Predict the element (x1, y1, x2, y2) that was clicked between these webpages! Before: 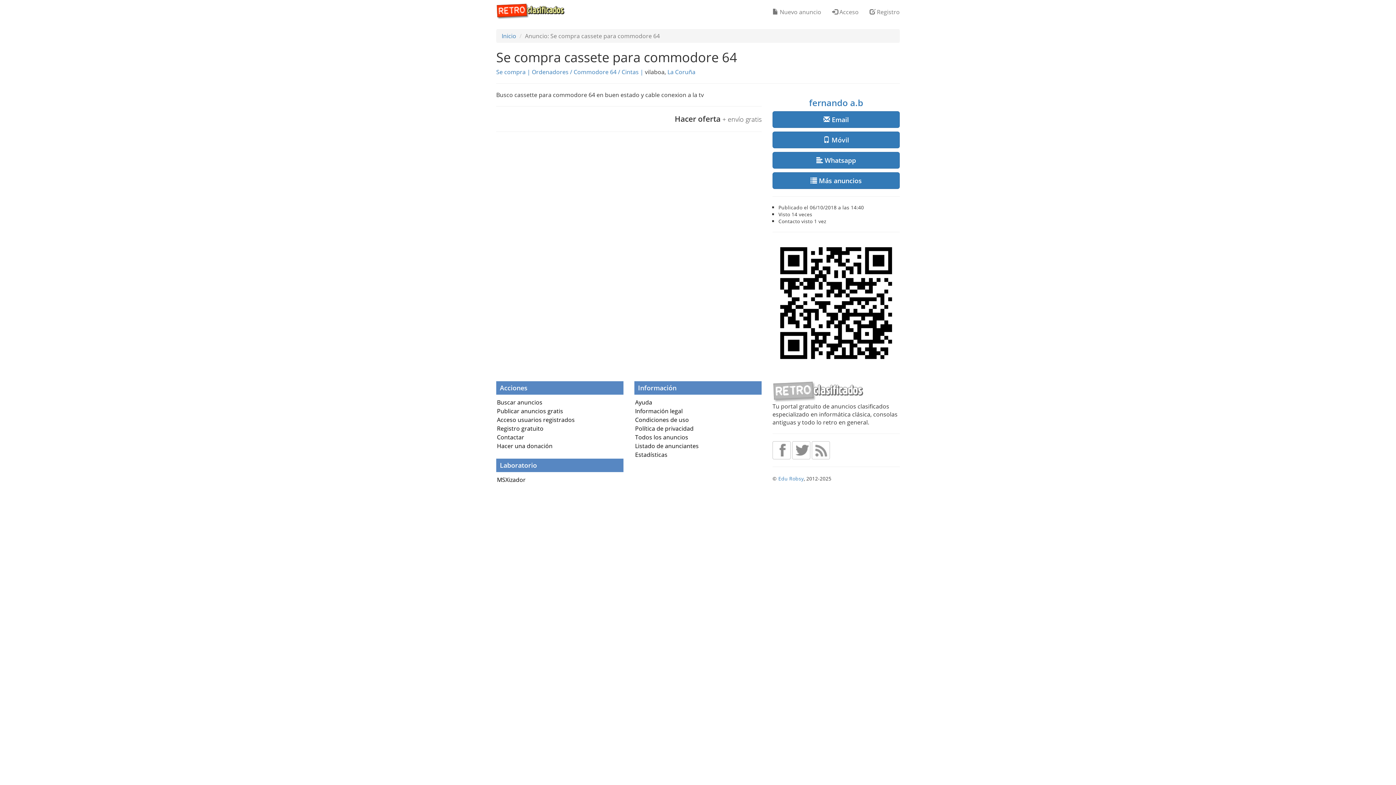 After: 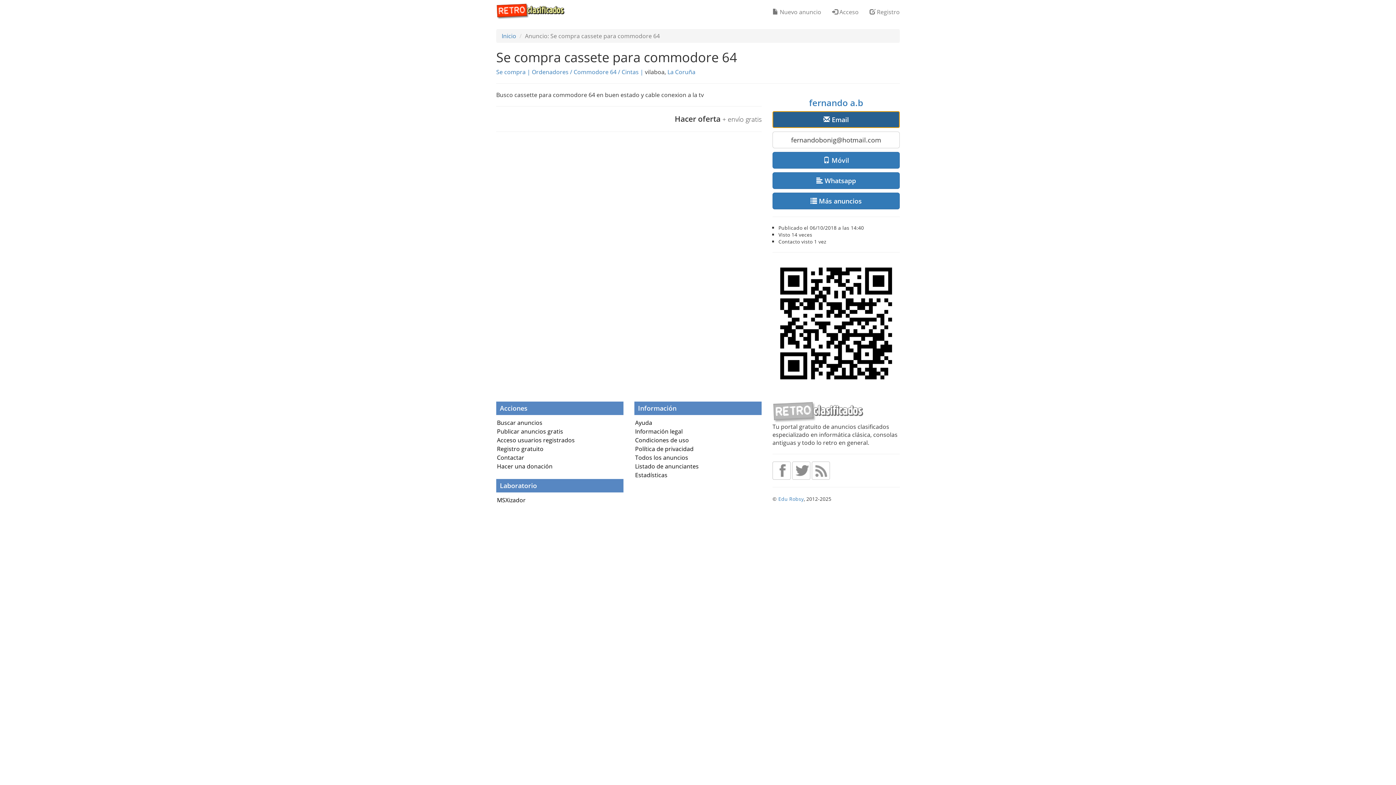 Action: bbox: (772, 111, 900, 128) label:  Email